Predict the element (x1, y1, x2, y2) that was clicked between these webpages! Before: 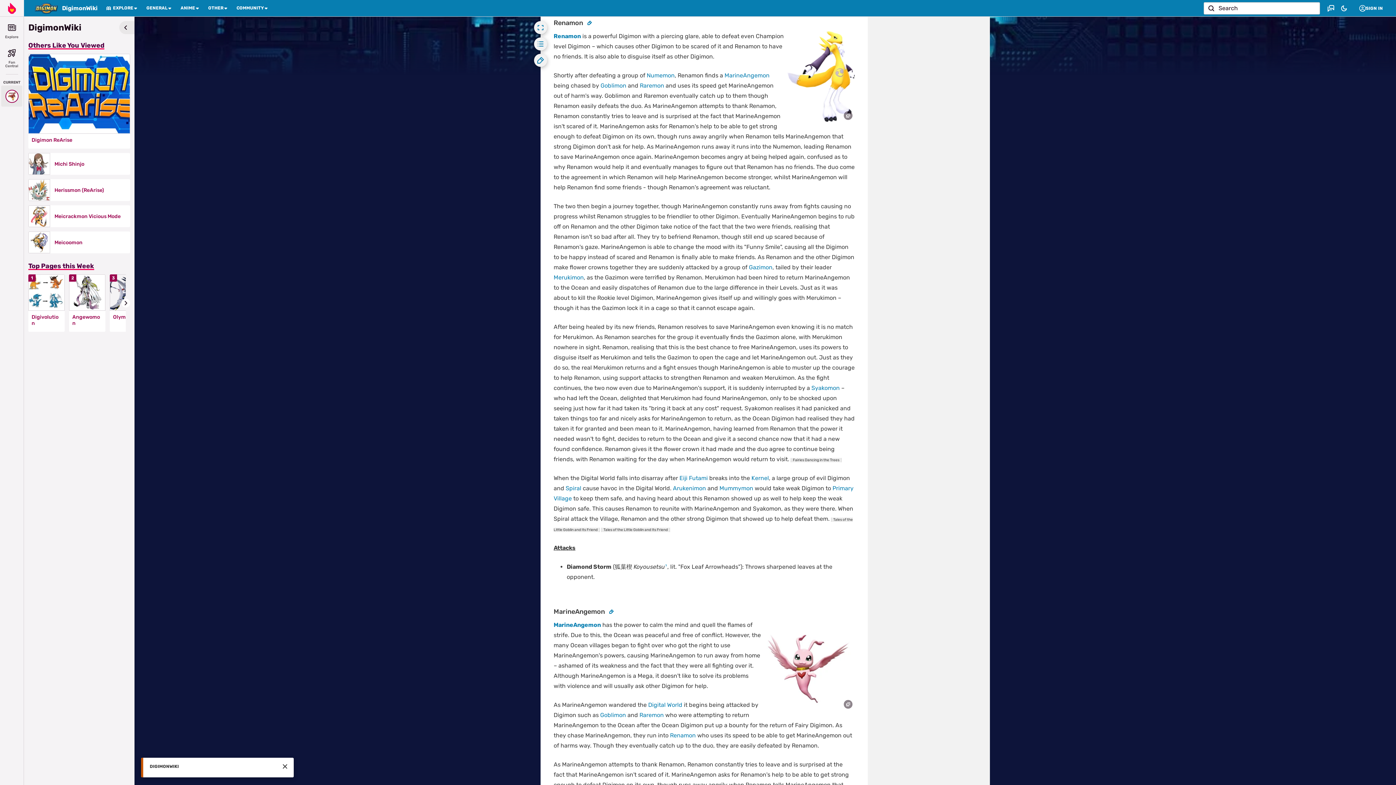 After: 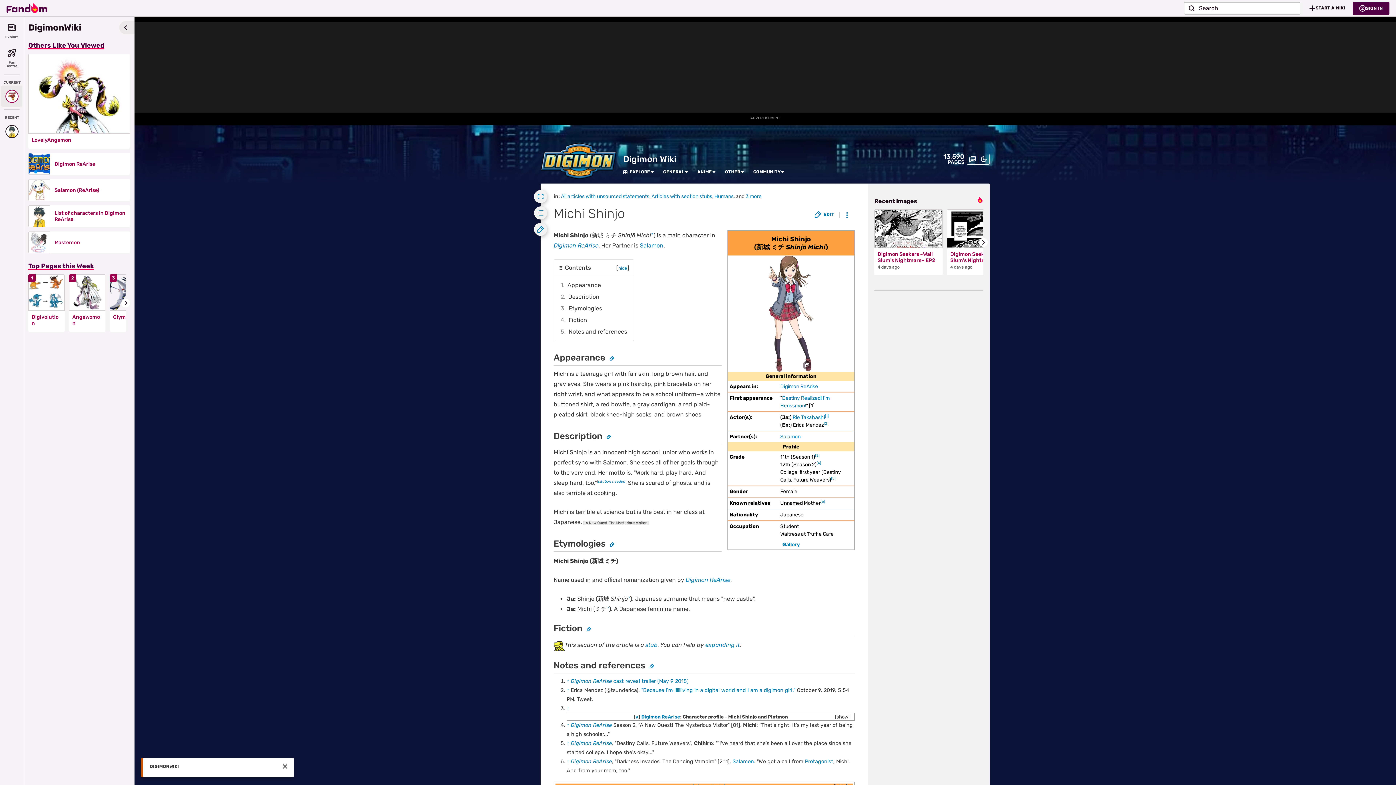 Action: bbox: (28, 153, 50, 175)